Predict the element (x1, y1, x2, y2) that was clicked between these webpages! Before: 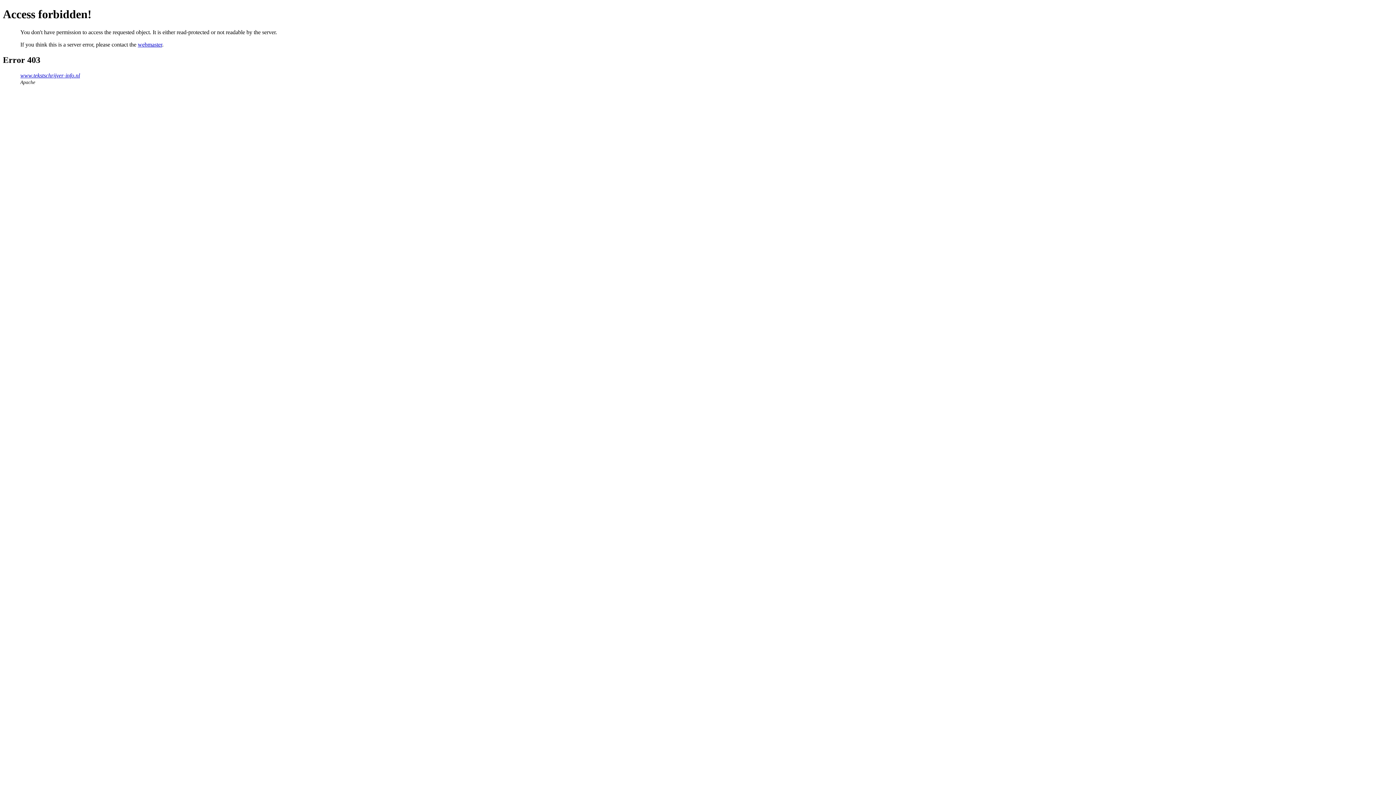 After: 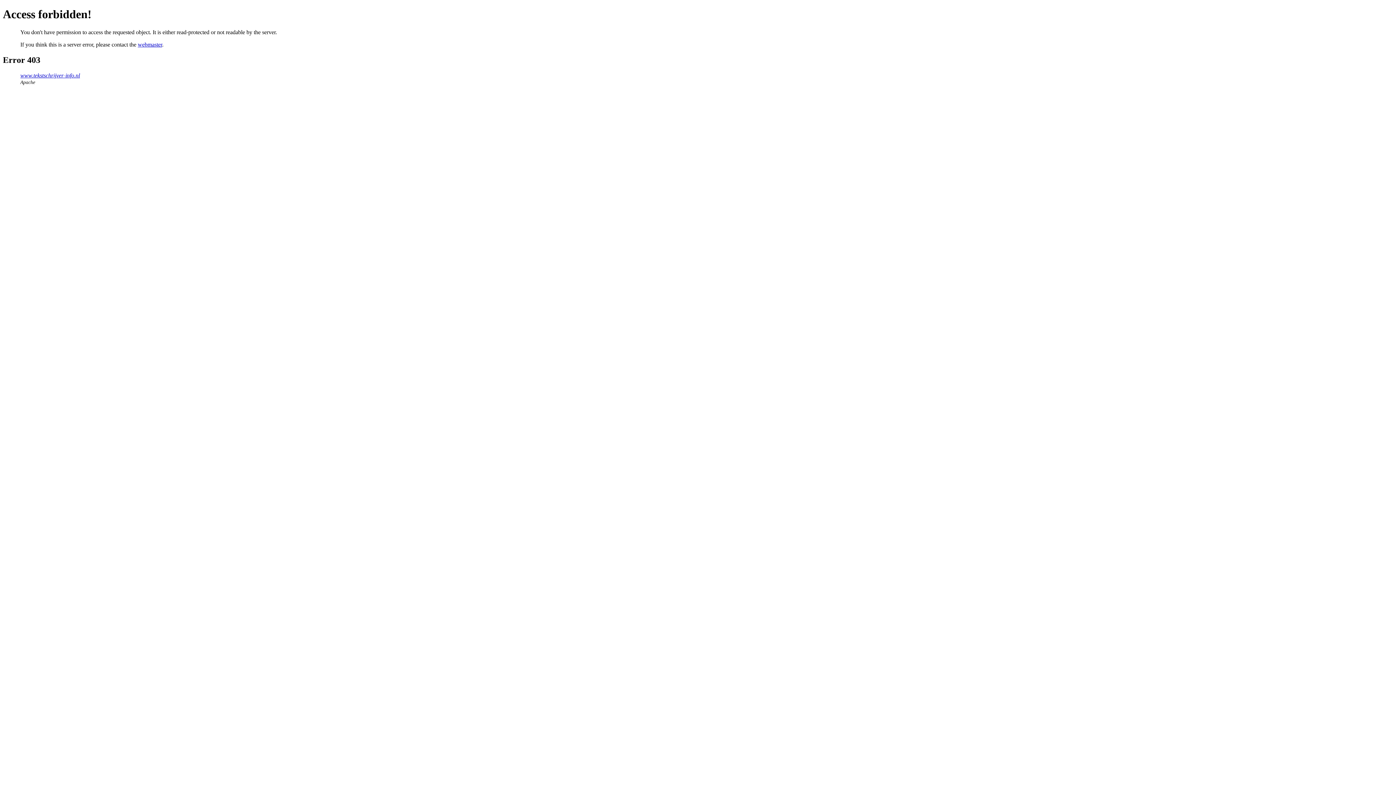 Action: label: webmaster bbox: (137, 41, 162, 47)